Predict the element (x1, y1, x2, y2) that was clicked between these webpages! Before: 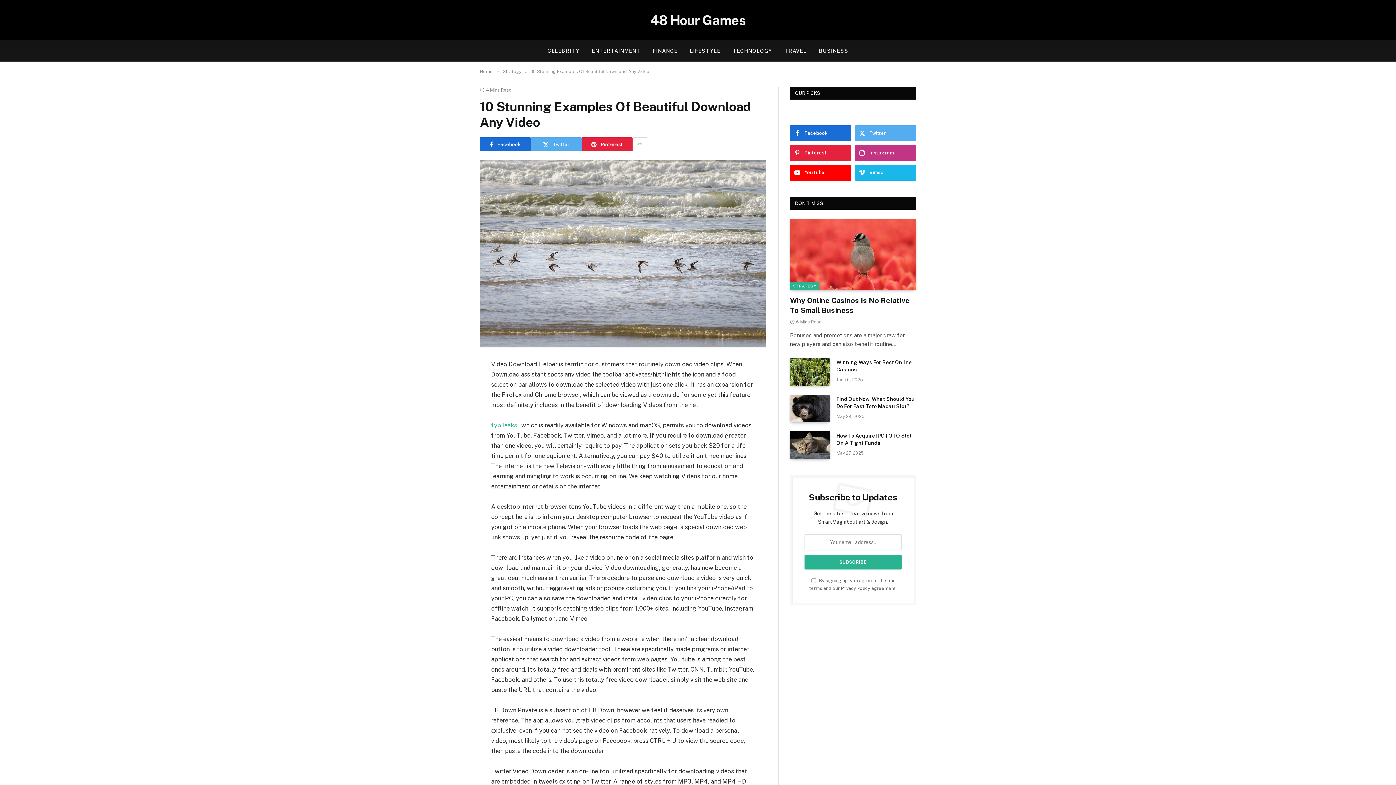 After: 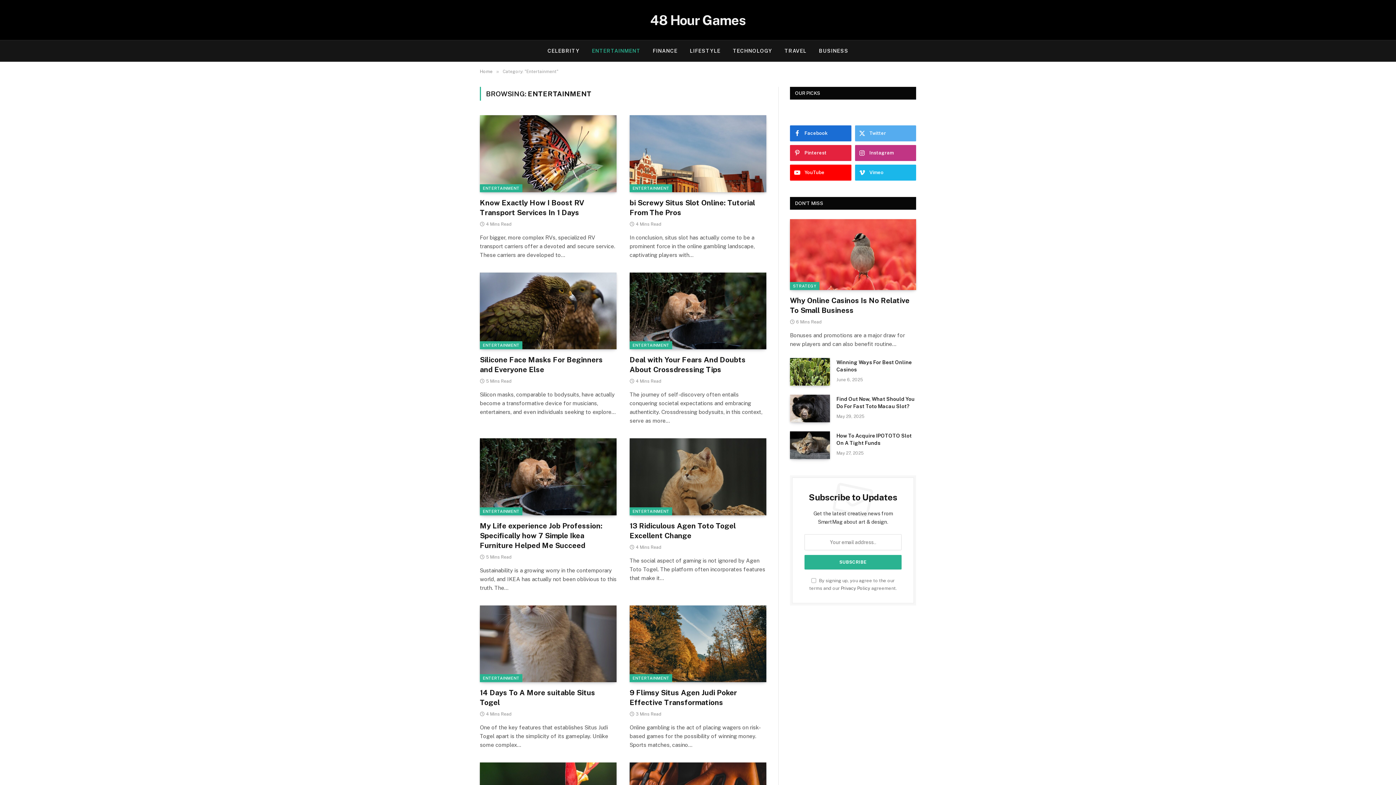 Action: bbox: (585, 40, 646, 61) label: ENTERTAINMENT